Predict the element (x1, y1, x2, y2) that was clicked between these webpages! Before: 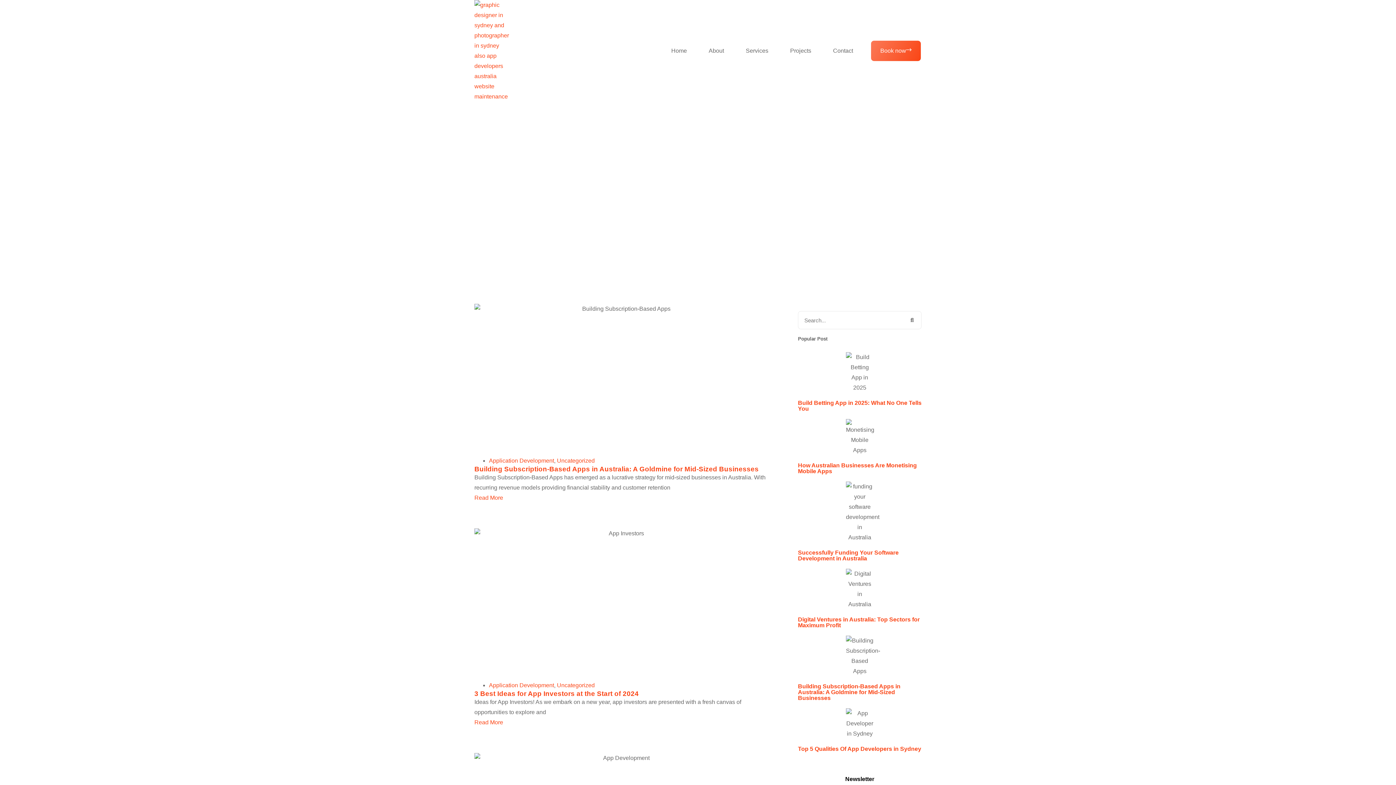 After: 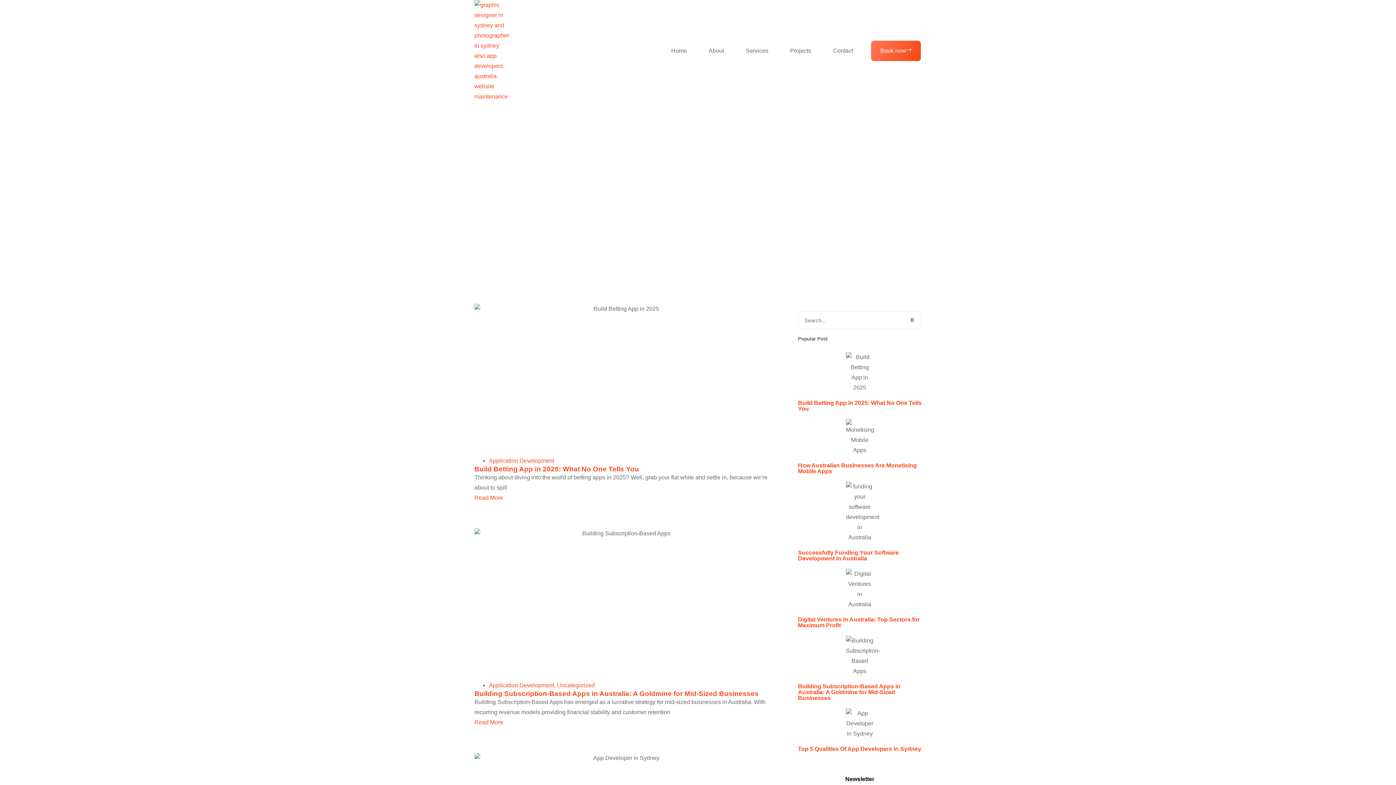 Action: label: Application Development bbox: (489, 457, 554, 464)